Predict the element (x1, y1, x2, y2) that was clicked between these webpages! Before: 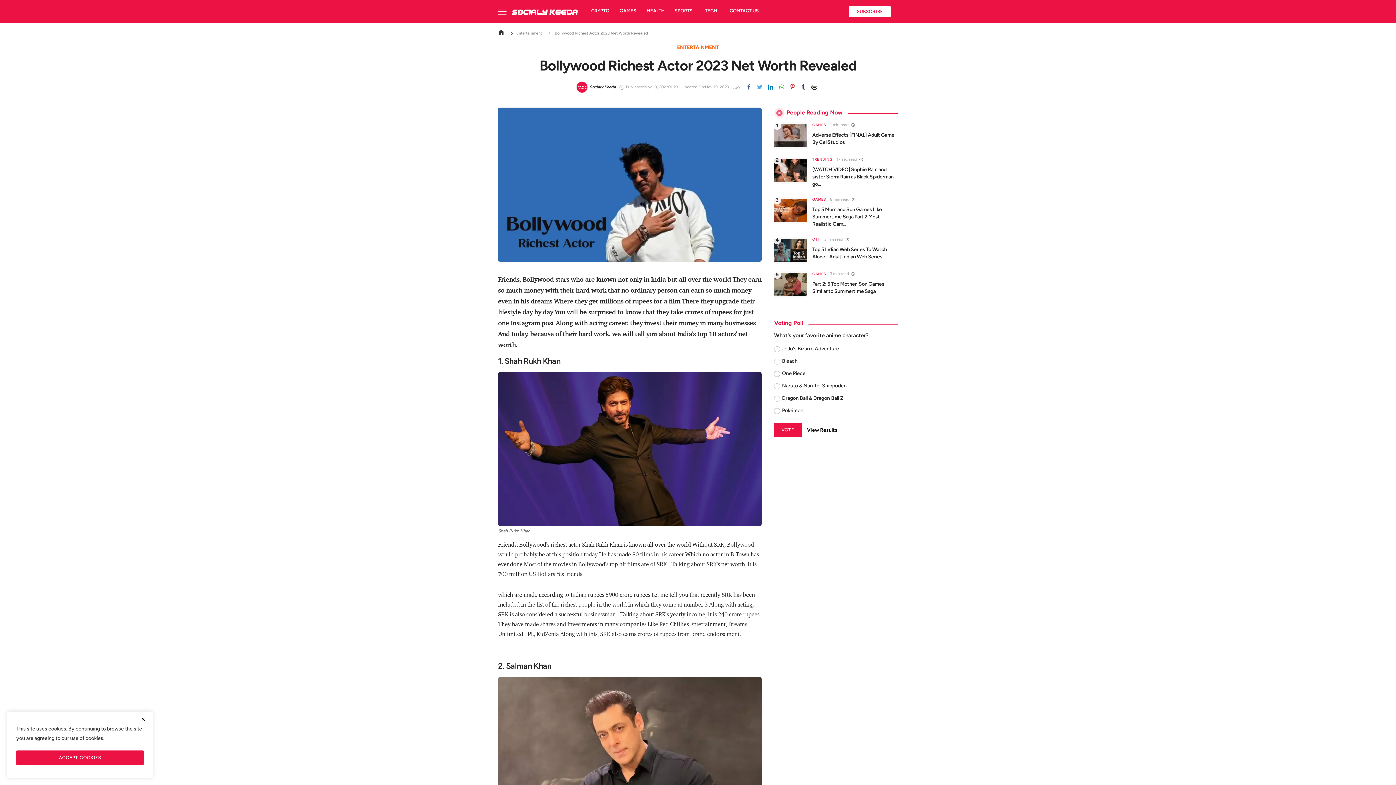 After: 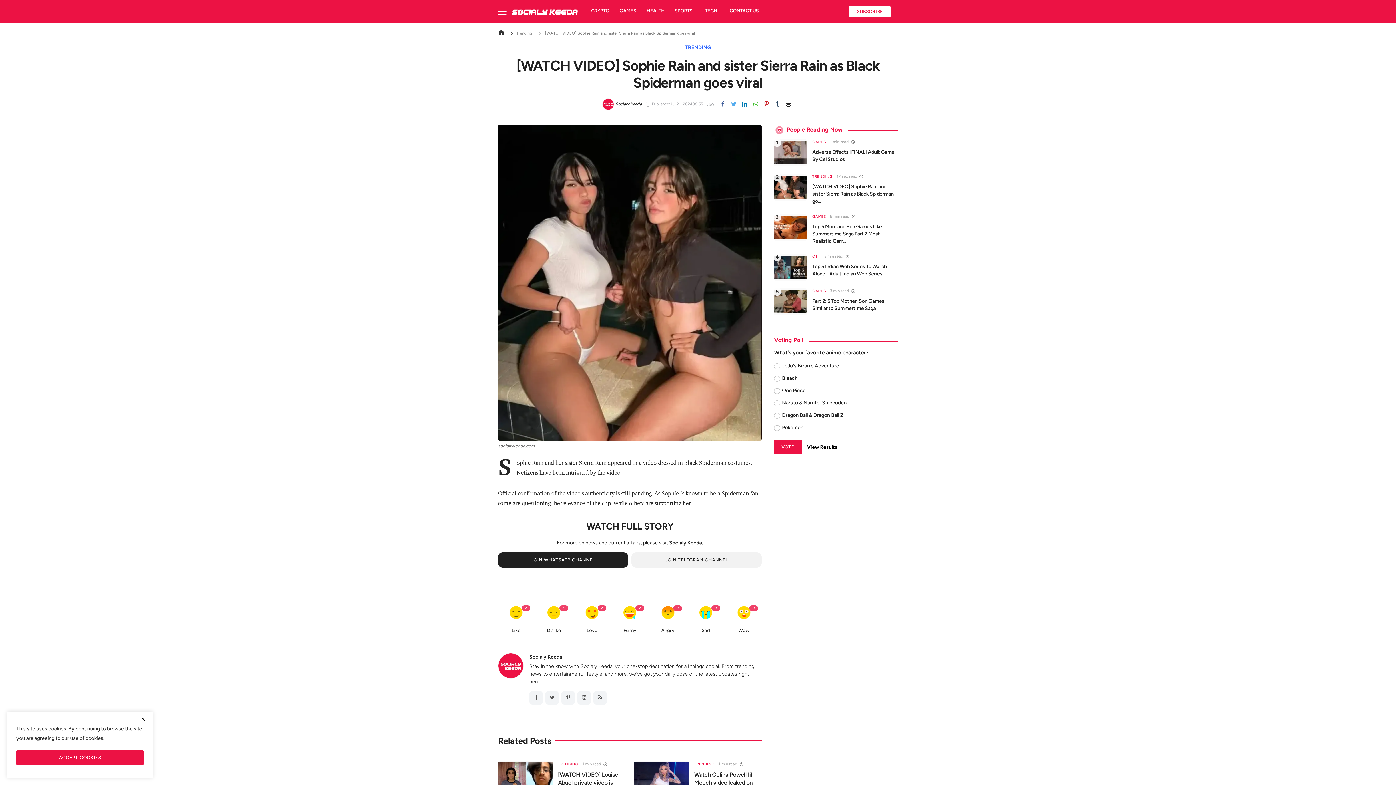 Action: bbox: (774, 156, 807, 184)